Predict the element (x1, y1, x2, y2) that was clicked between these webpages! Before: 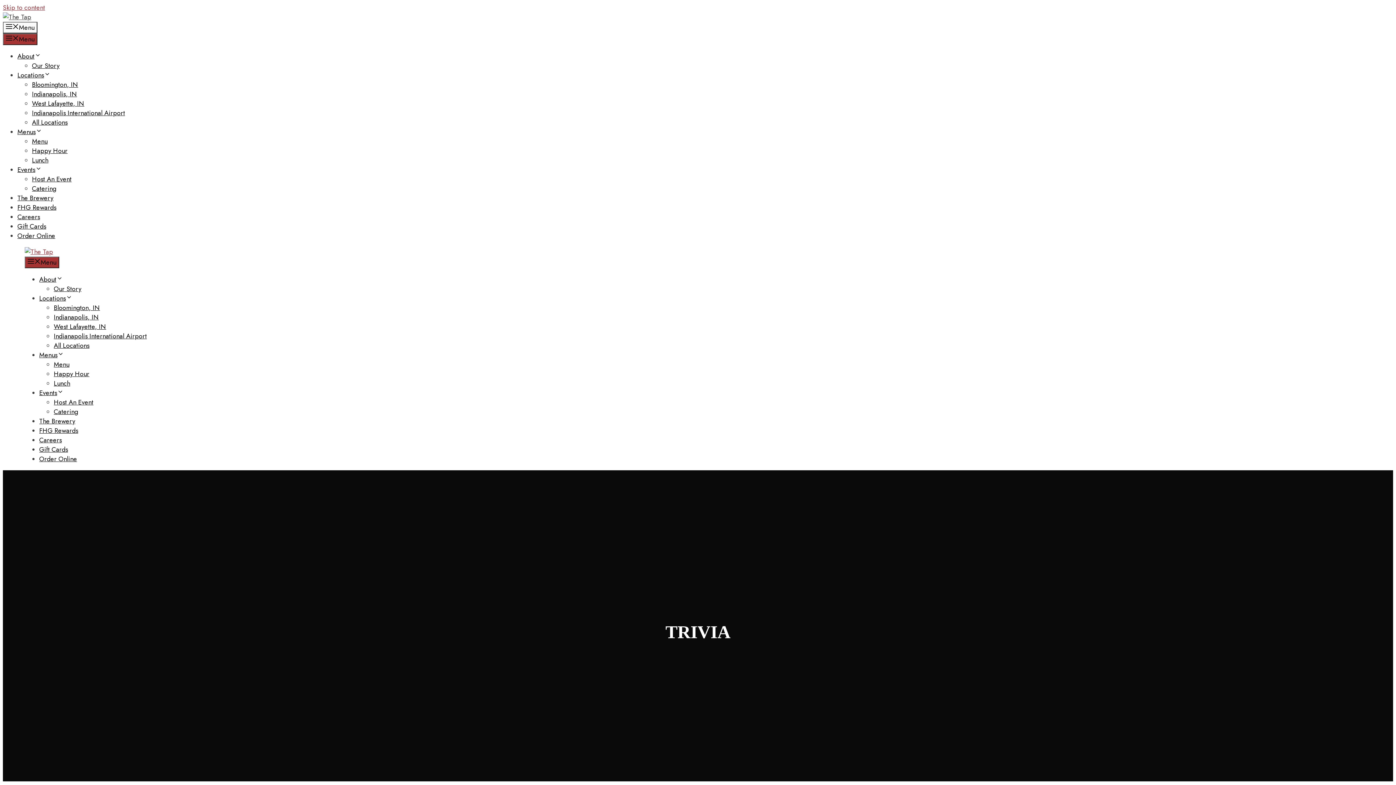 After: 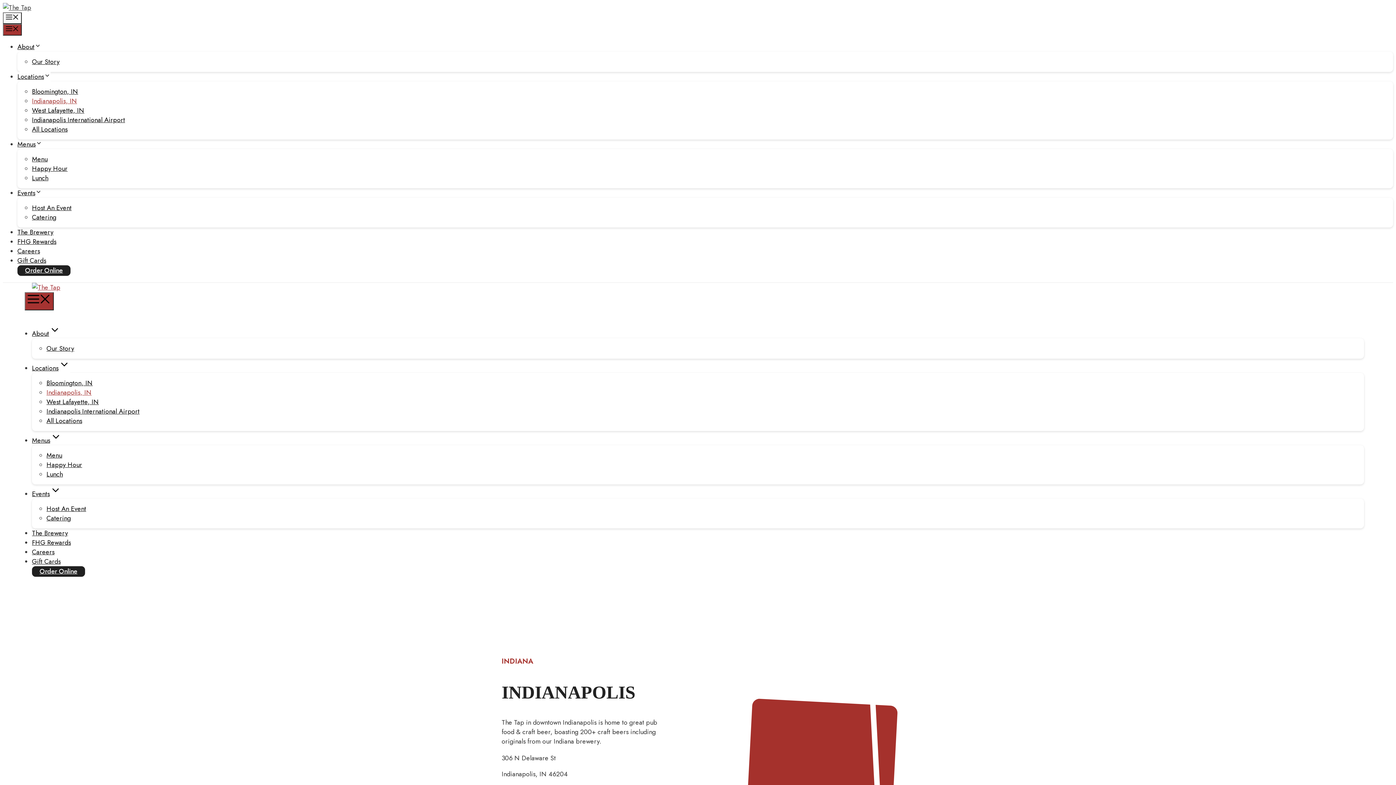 Action: label: Indianapolis, IN bbox: (53, 312, 98, 322)